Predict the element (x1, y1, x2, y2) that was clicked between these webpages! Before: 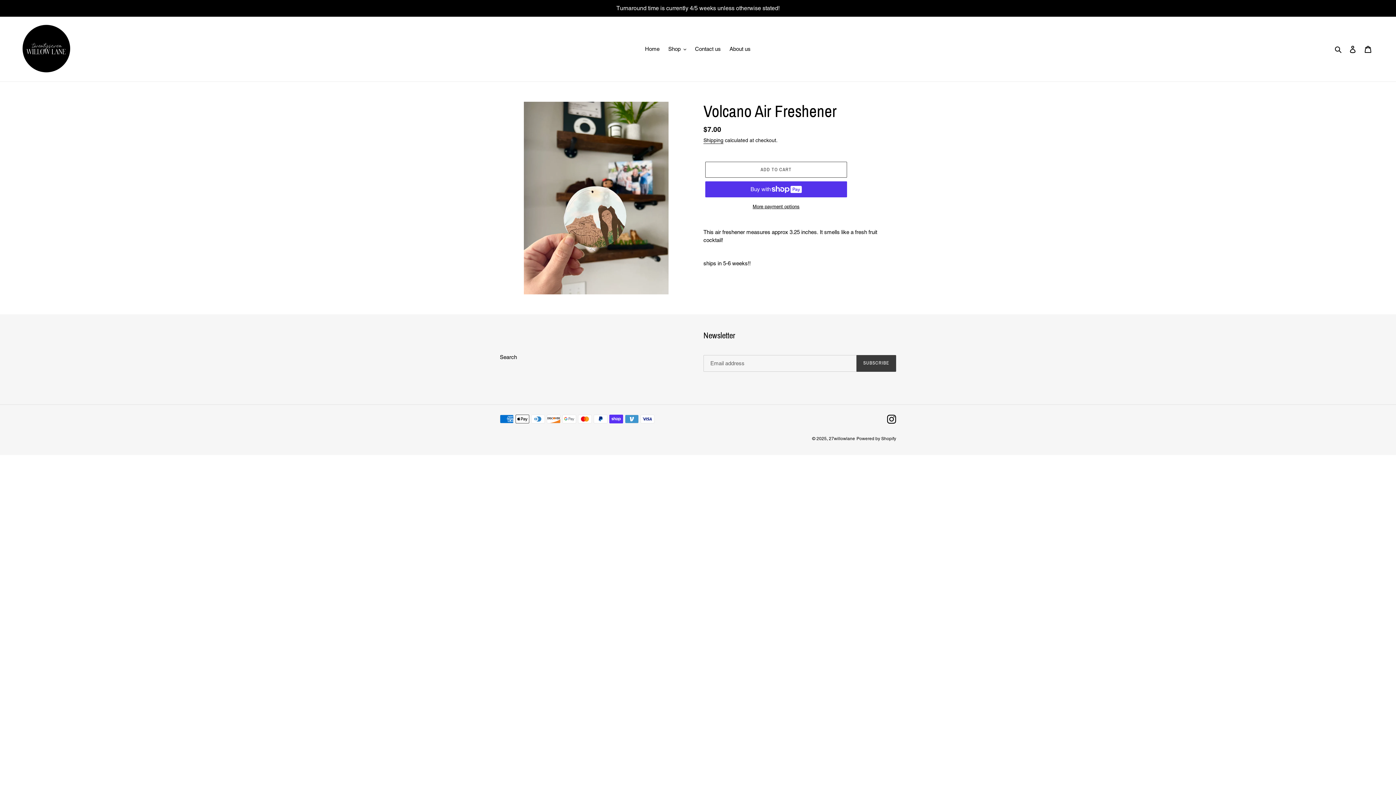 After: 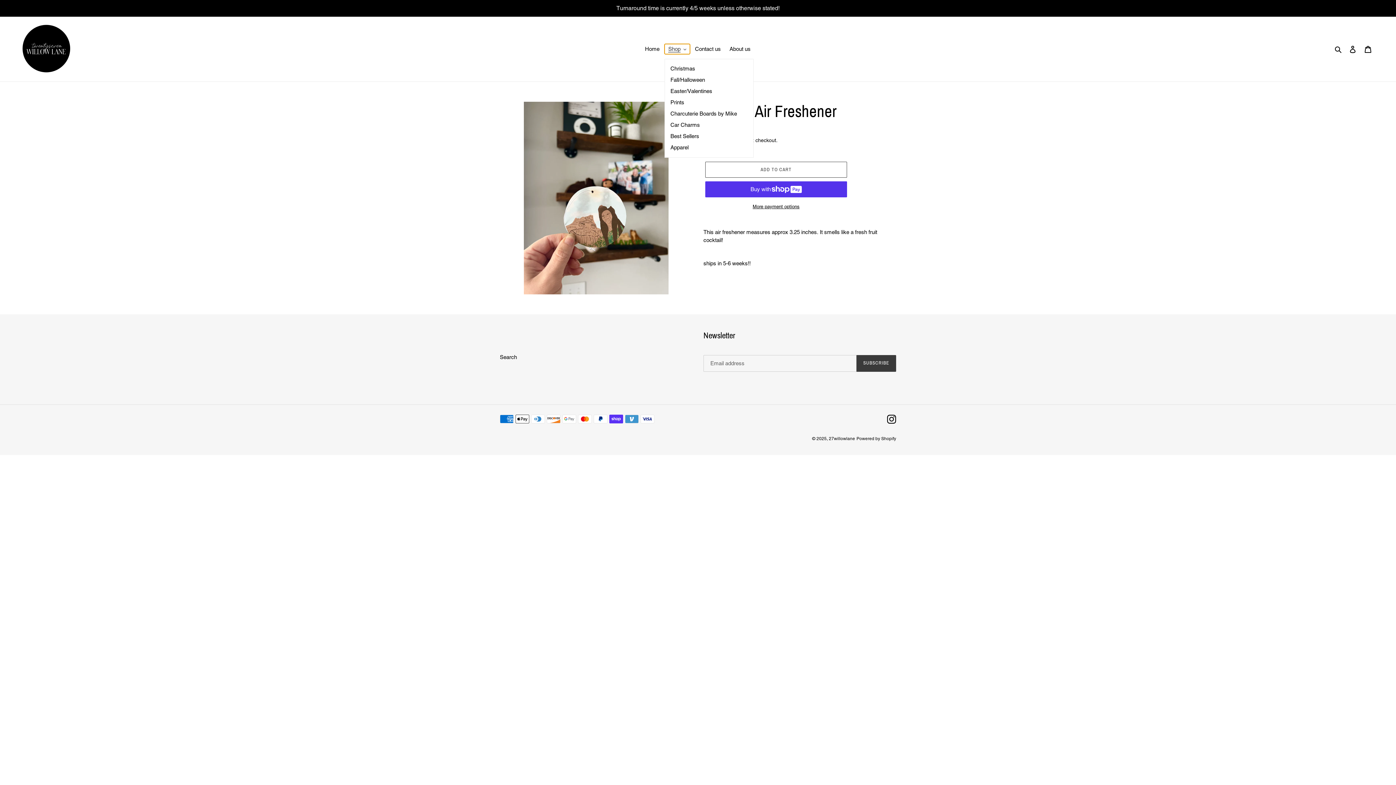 Action: label: Shop bbox: (664, 44, 690, 54)